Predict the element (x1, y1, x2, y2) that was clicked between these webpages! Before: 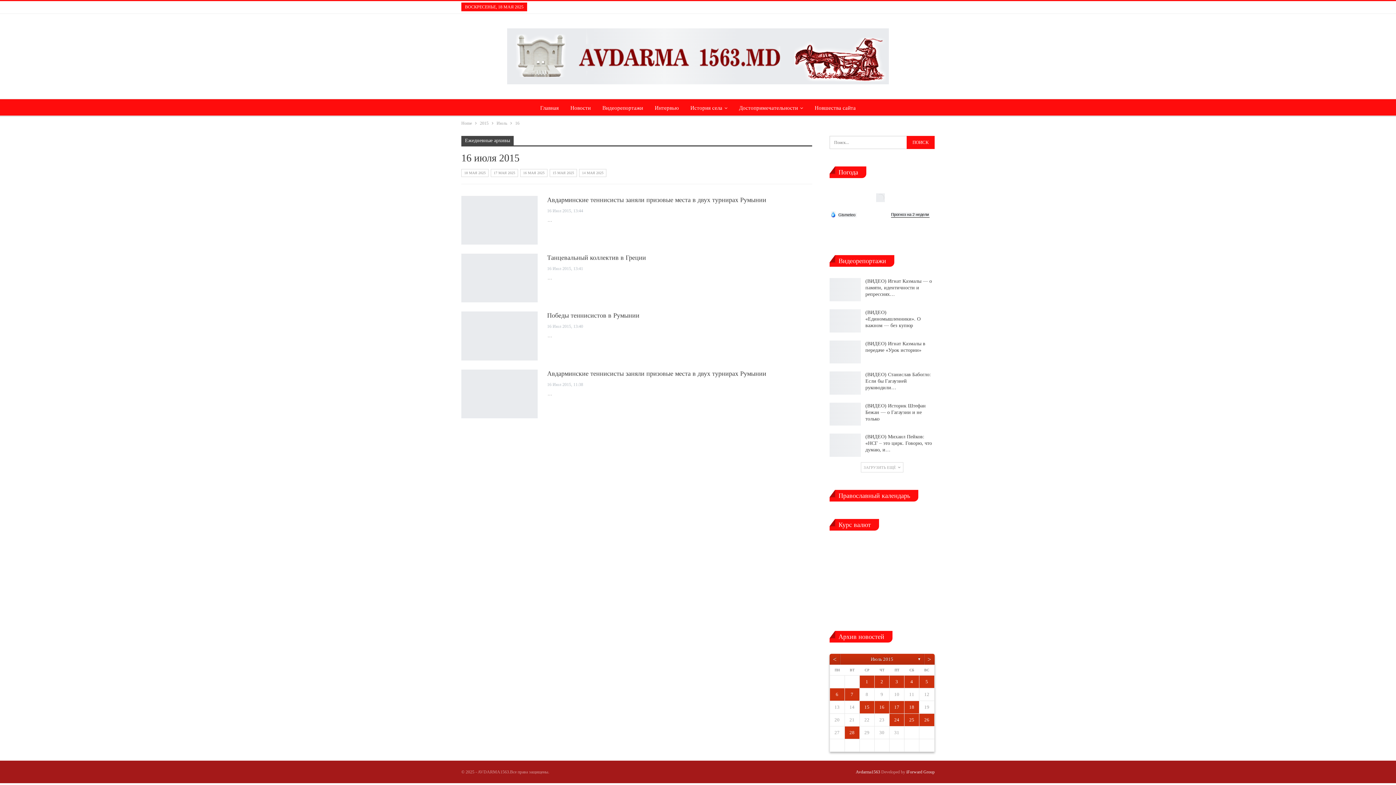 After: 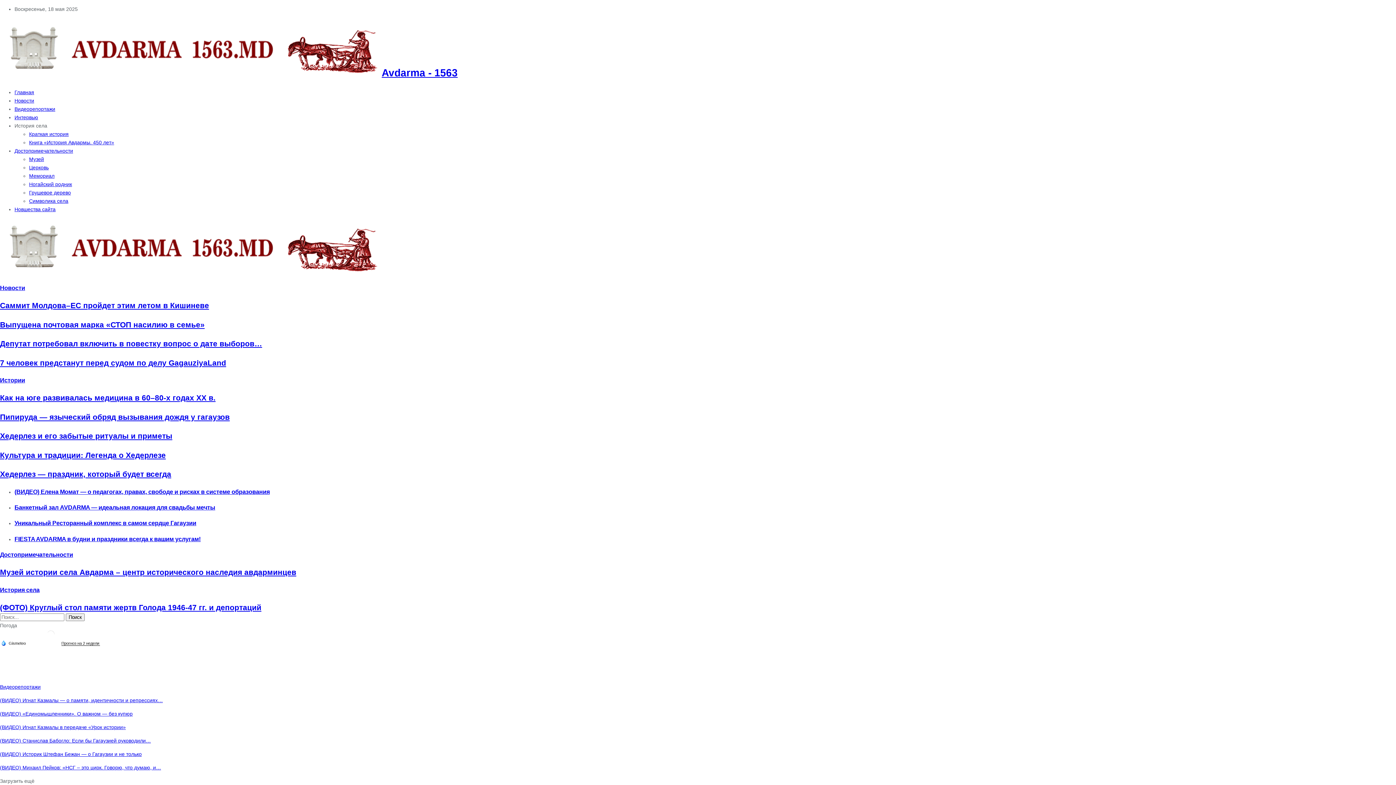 Action: bbox: (536, 99, 563, 116) label: Главная